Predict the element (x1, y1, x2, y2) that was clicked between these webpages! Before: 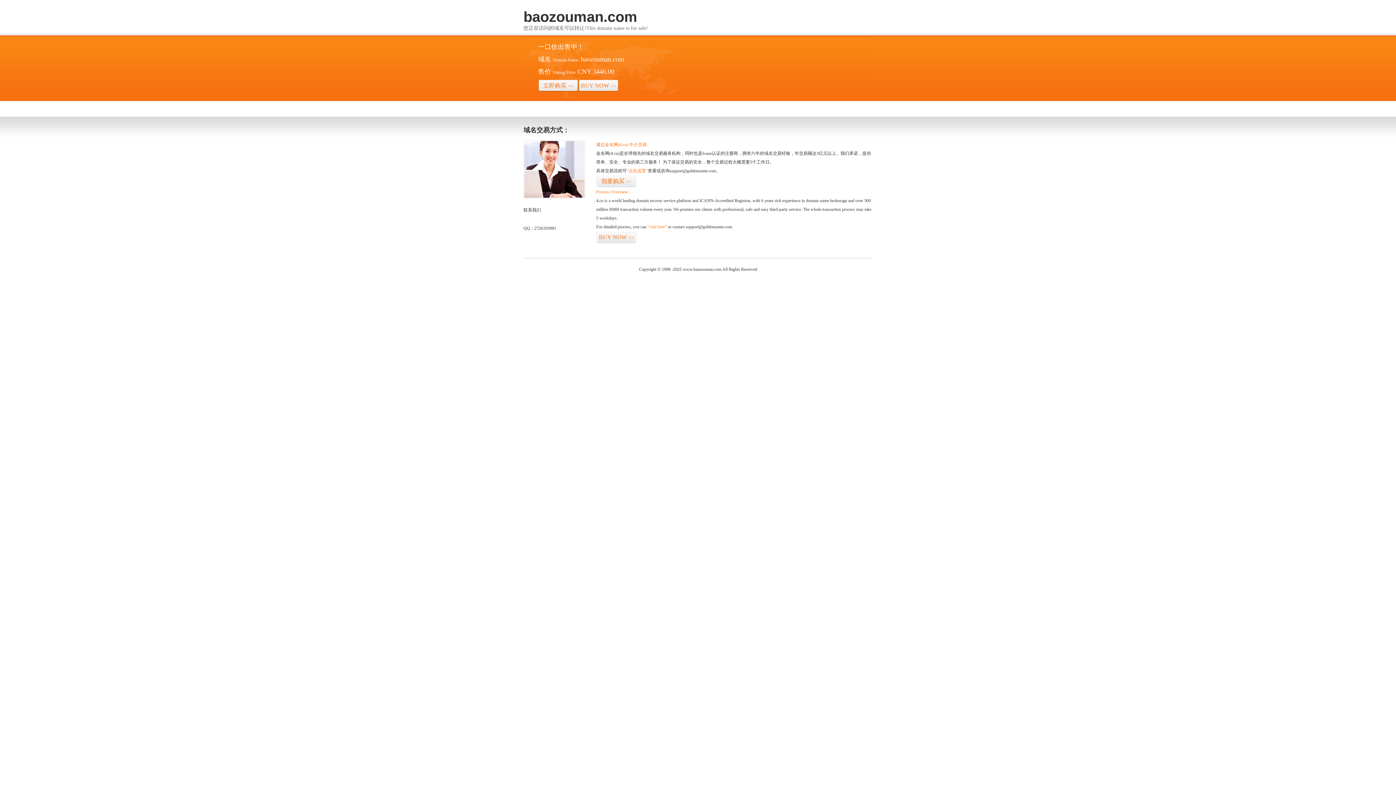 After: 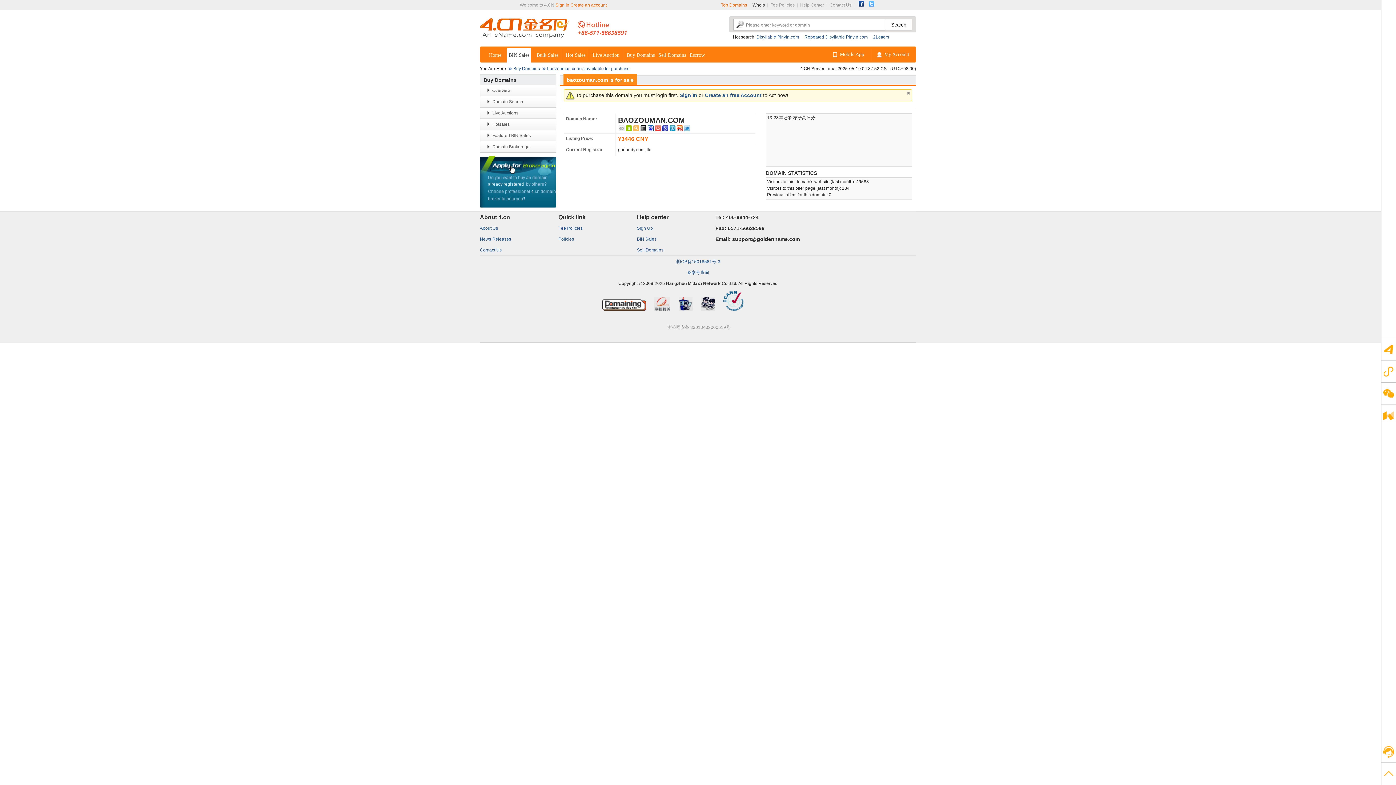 Action: bbox: (596, 175, 636, 187) label: 我要购买>>